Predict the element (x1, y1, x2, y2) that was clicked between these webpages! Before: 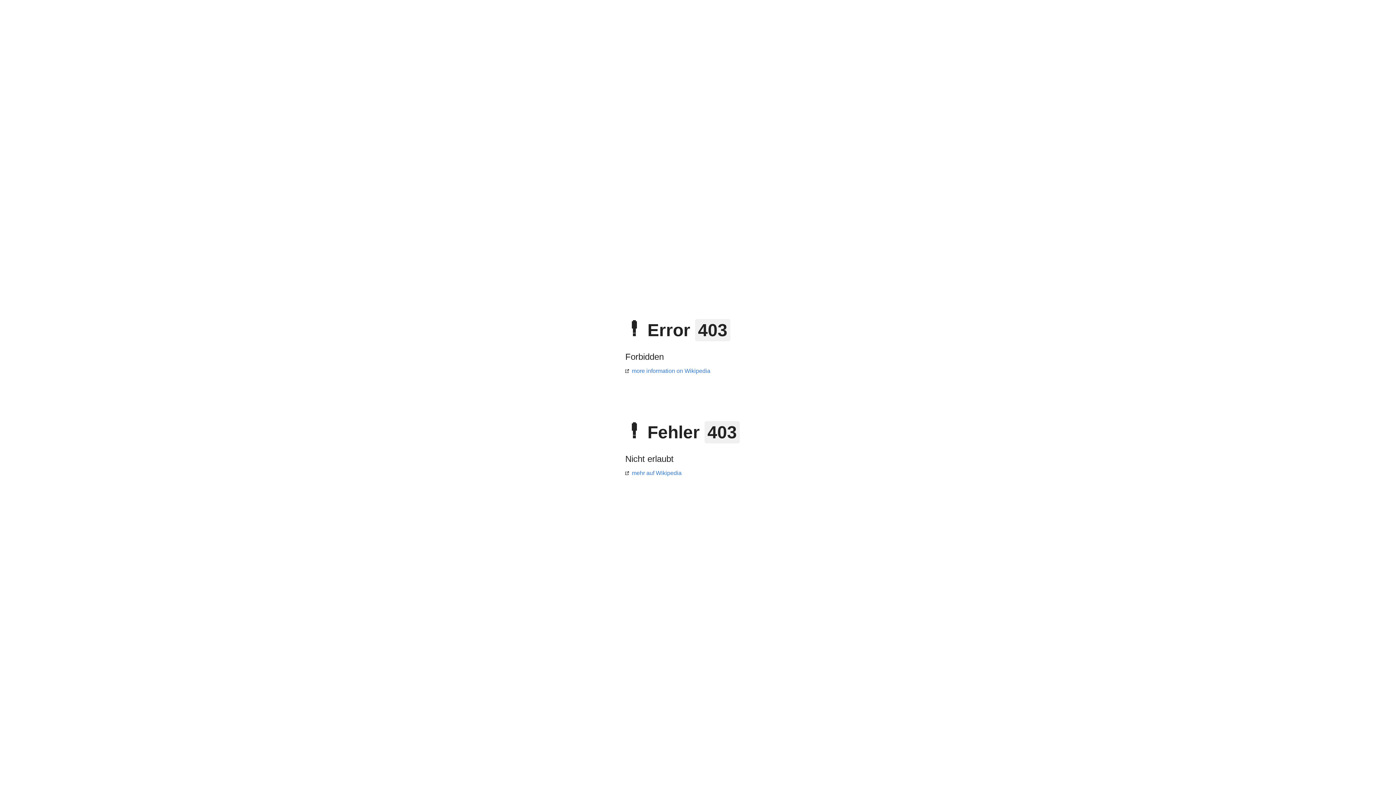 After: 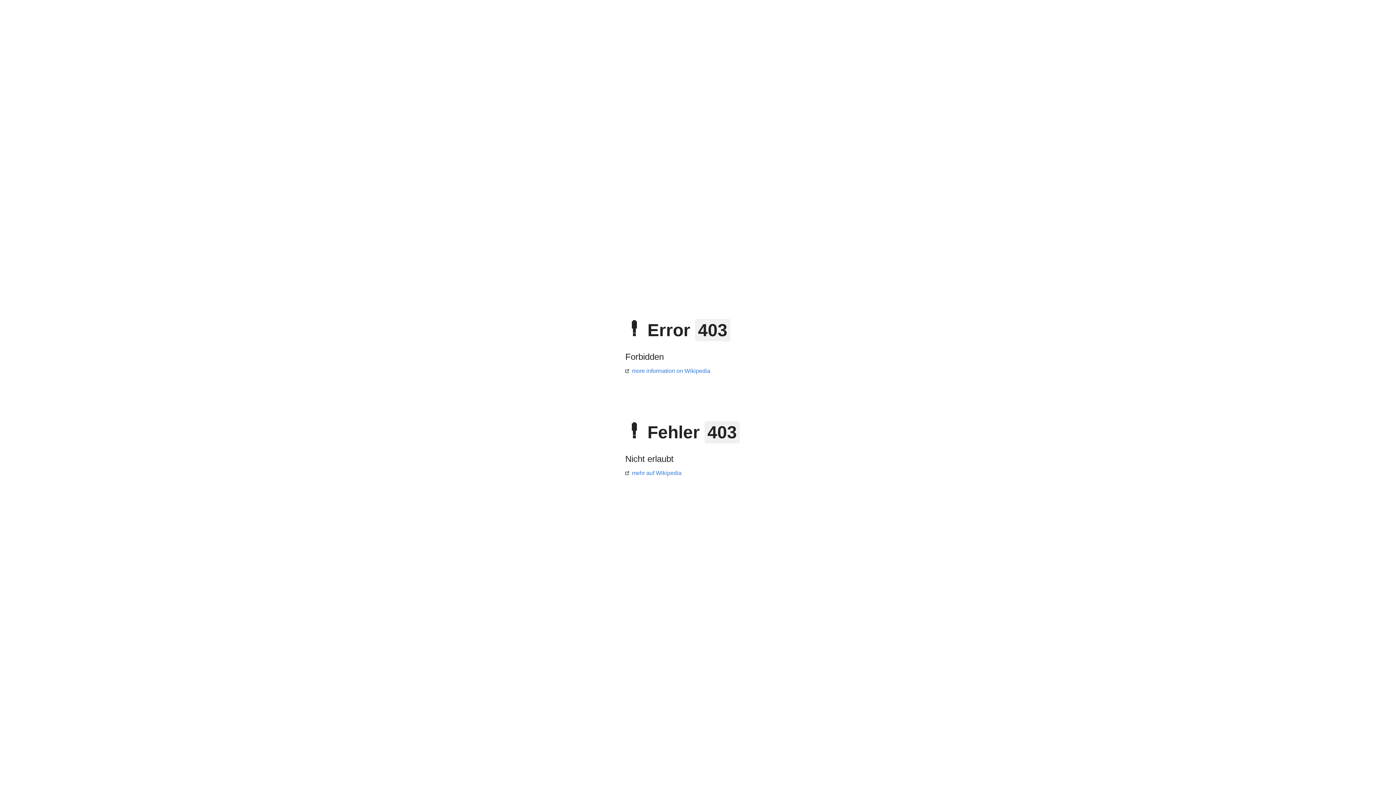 Action: bbox: (625, 368, 710, 374) label: more information on Wikipedia